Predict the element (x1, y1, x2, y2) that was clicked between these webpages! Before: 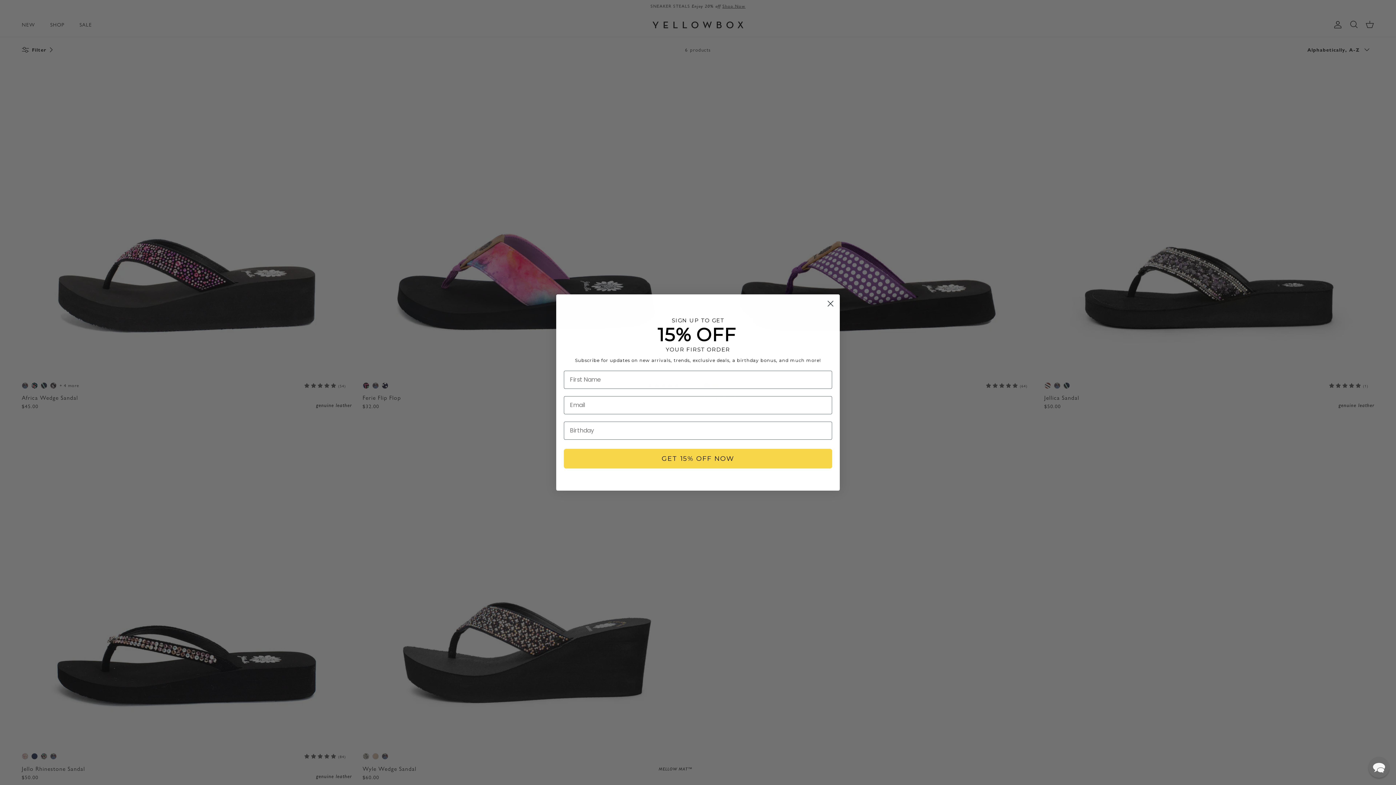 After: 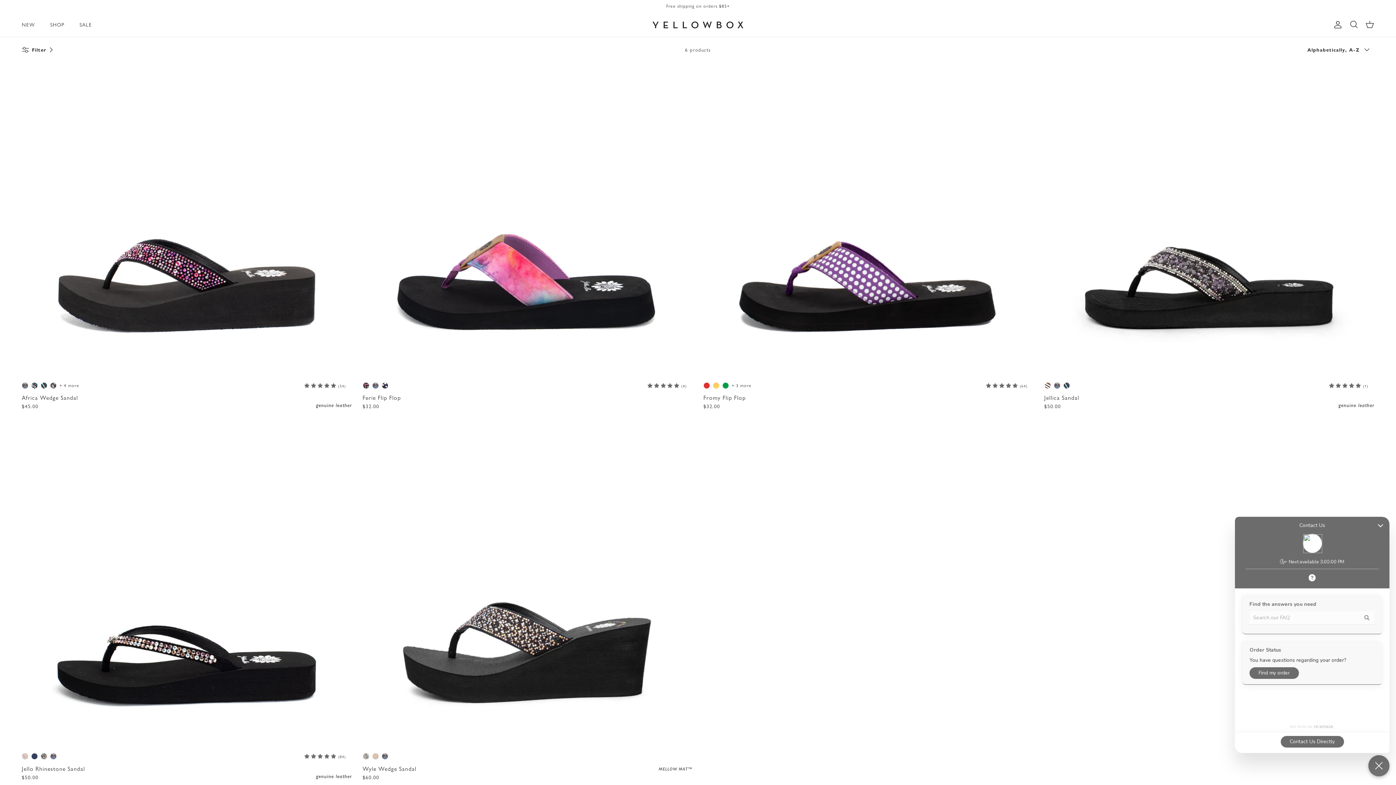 Action: label: Chat widget toggle bbox: (1368, 757, 1389, 778)